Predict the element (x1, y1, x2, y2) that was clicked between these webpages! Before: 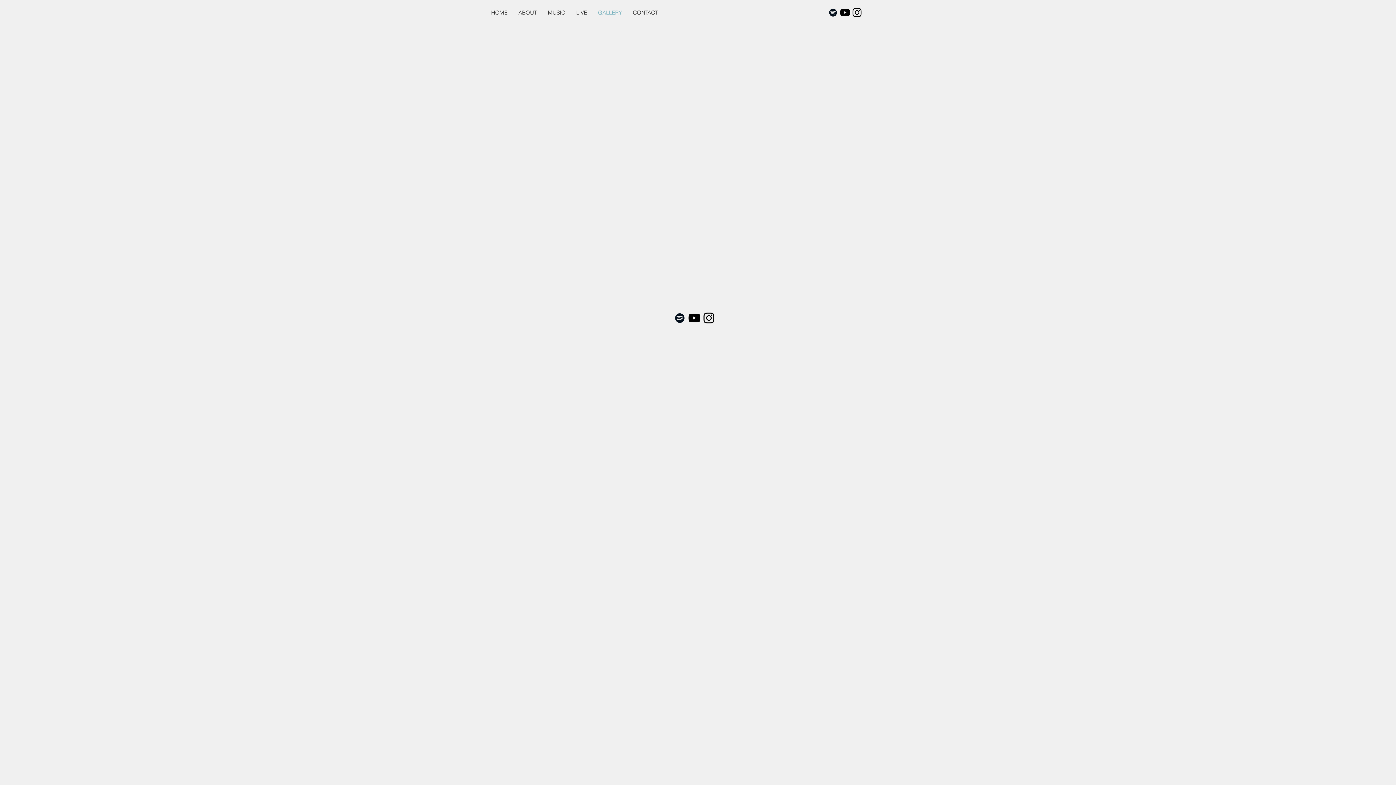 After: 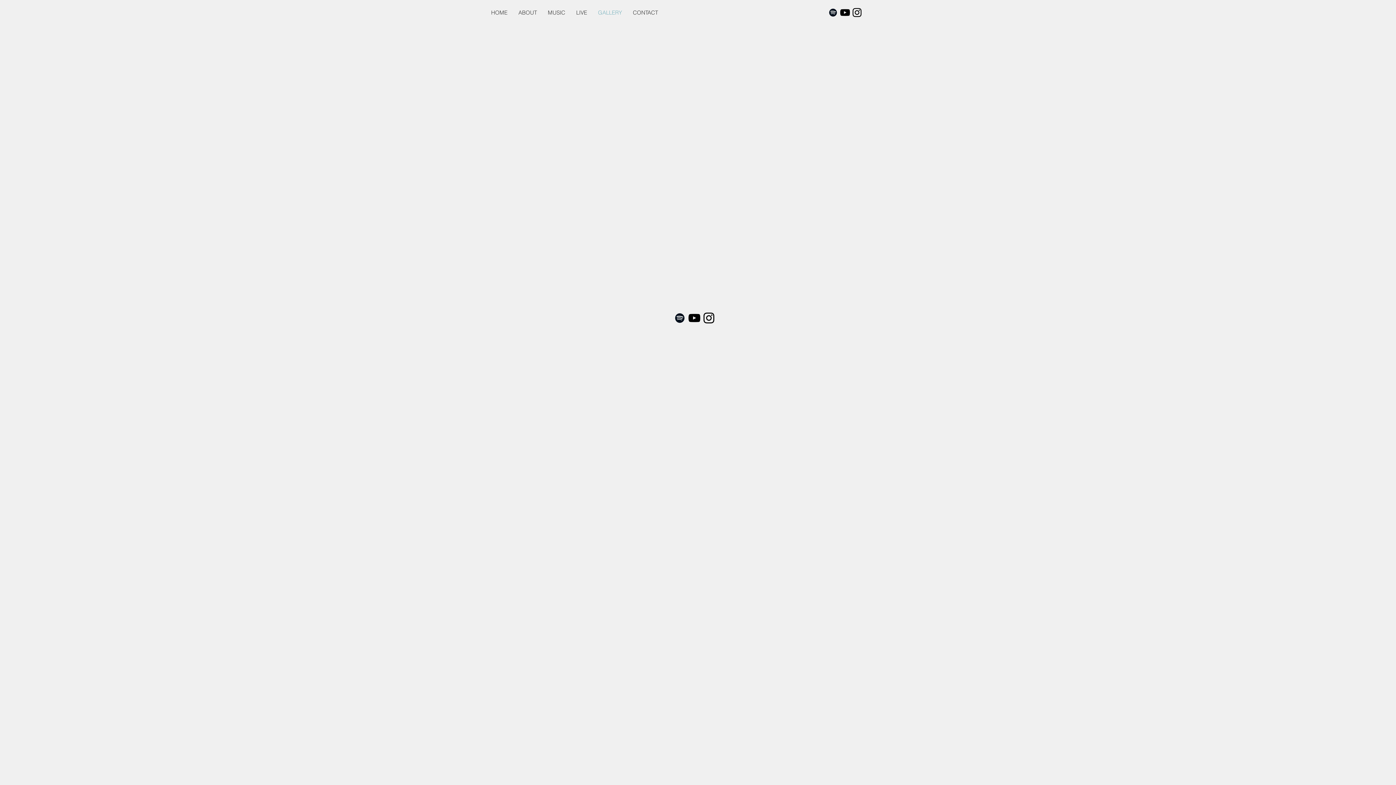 Action: label: Black YouTube Icon bbox: (839, 6, 851, 18)